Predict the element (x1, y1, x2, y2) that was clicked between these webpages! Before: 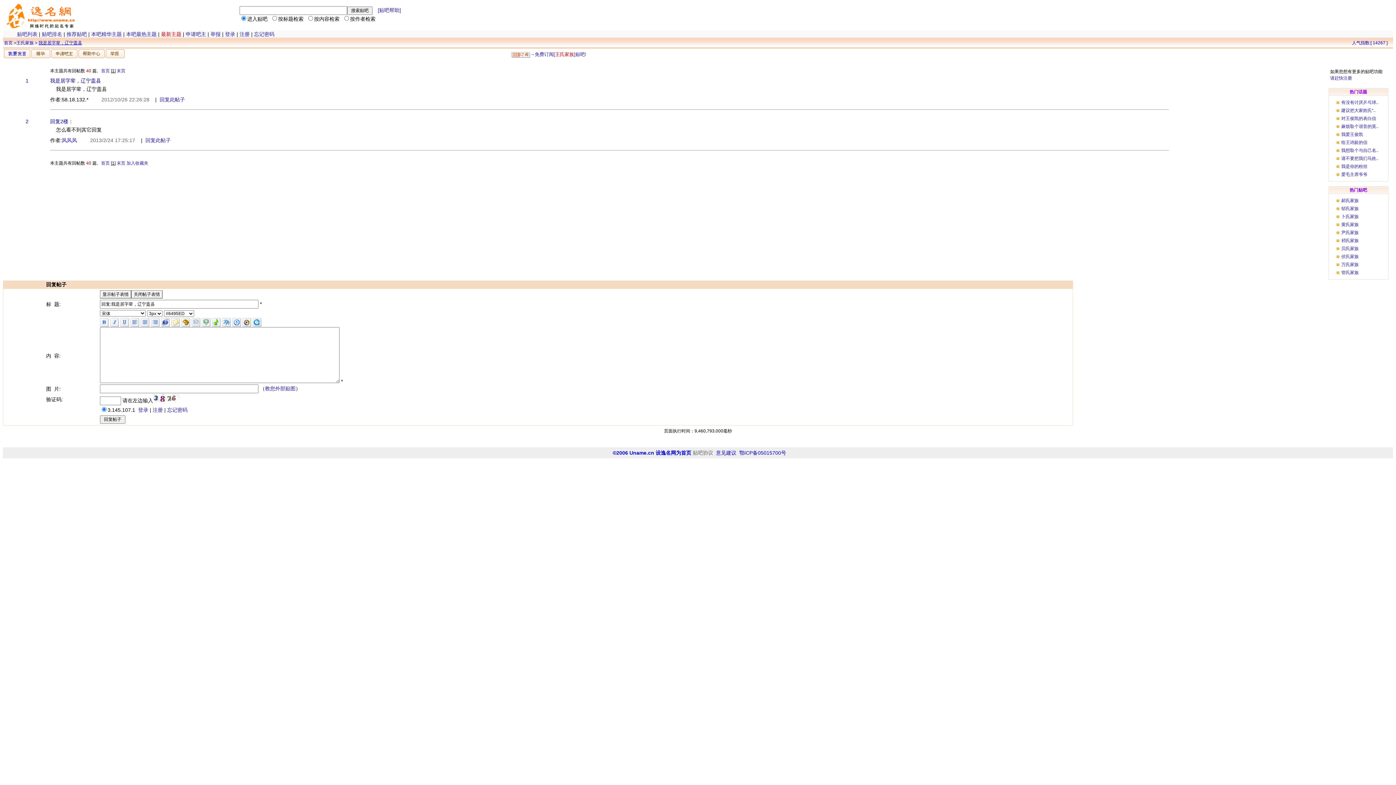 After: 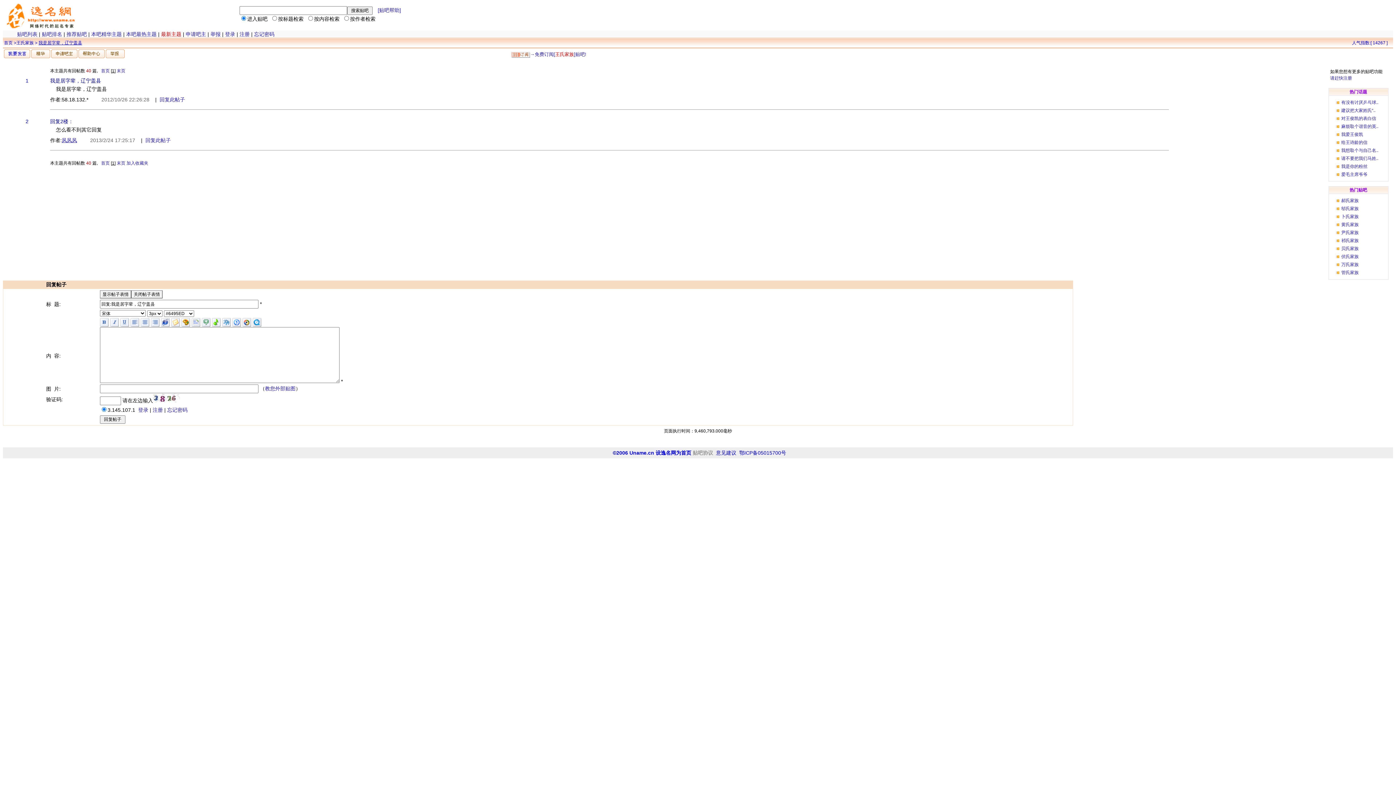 Action: label: 风风风 bbox: (61, 137, 77, 143)